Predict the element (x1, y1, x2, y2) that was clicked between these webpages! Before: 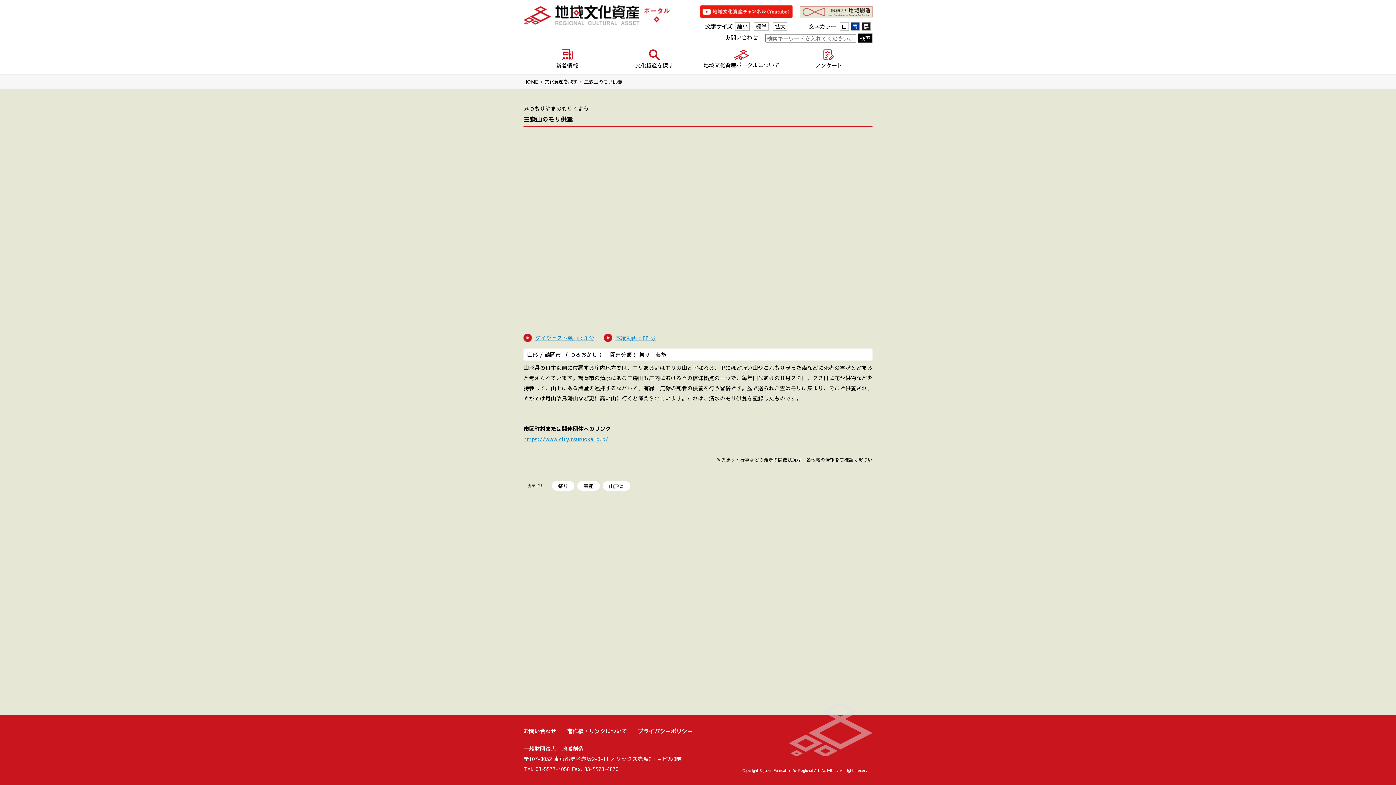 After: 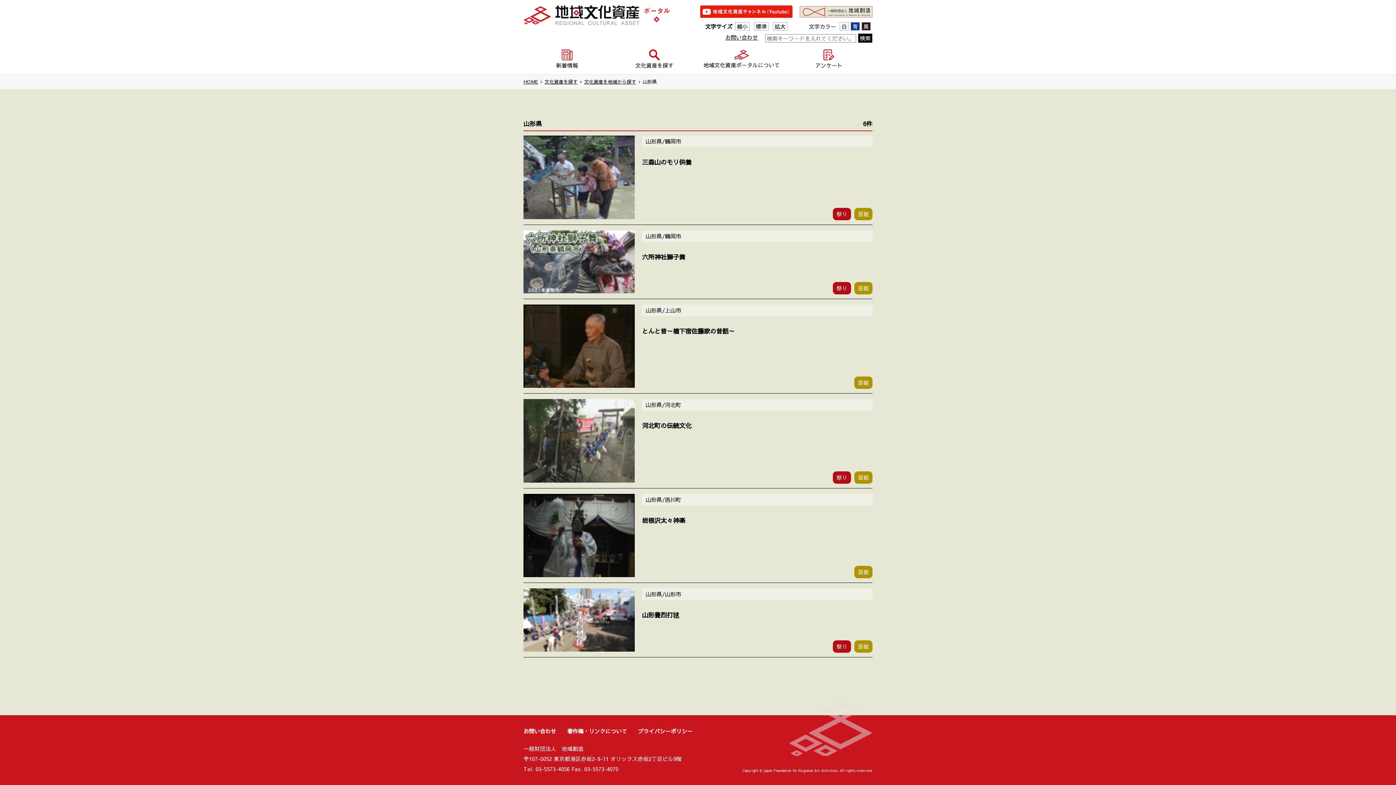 Action: bbox: (609, 482, 624, 489) label: 山形県